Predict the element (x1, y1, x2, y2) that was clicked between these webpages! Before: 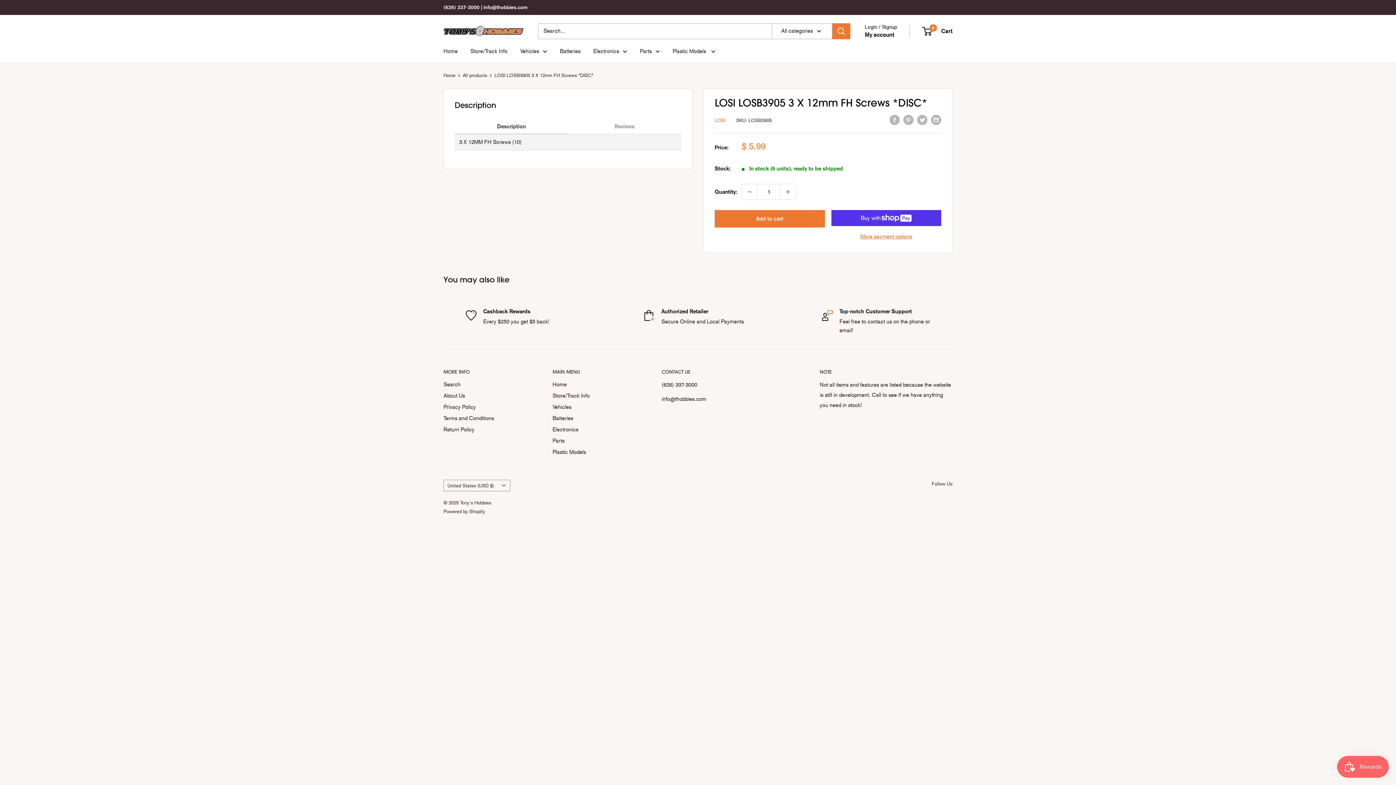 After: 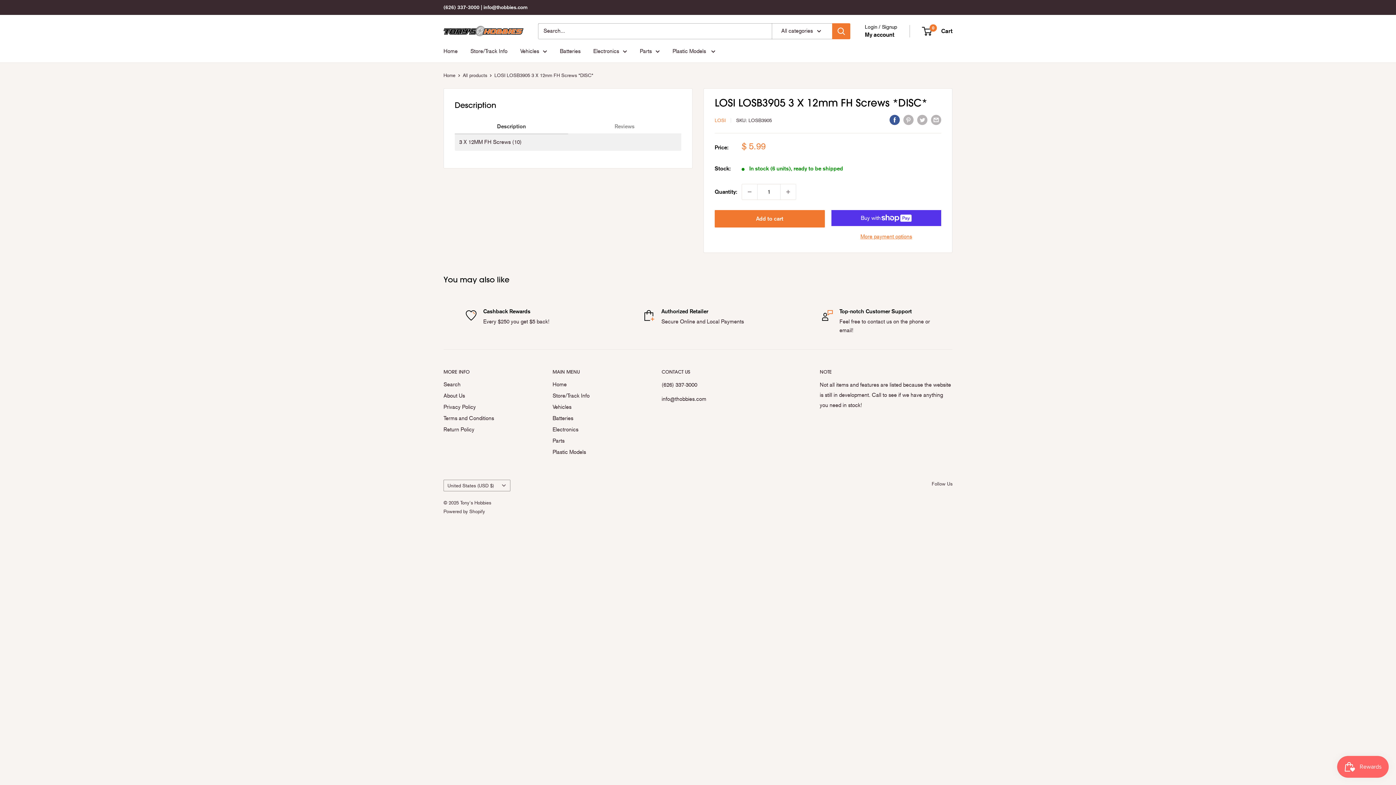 Action: label: Share on Facebook bbox: (889, 114, 900, 125)